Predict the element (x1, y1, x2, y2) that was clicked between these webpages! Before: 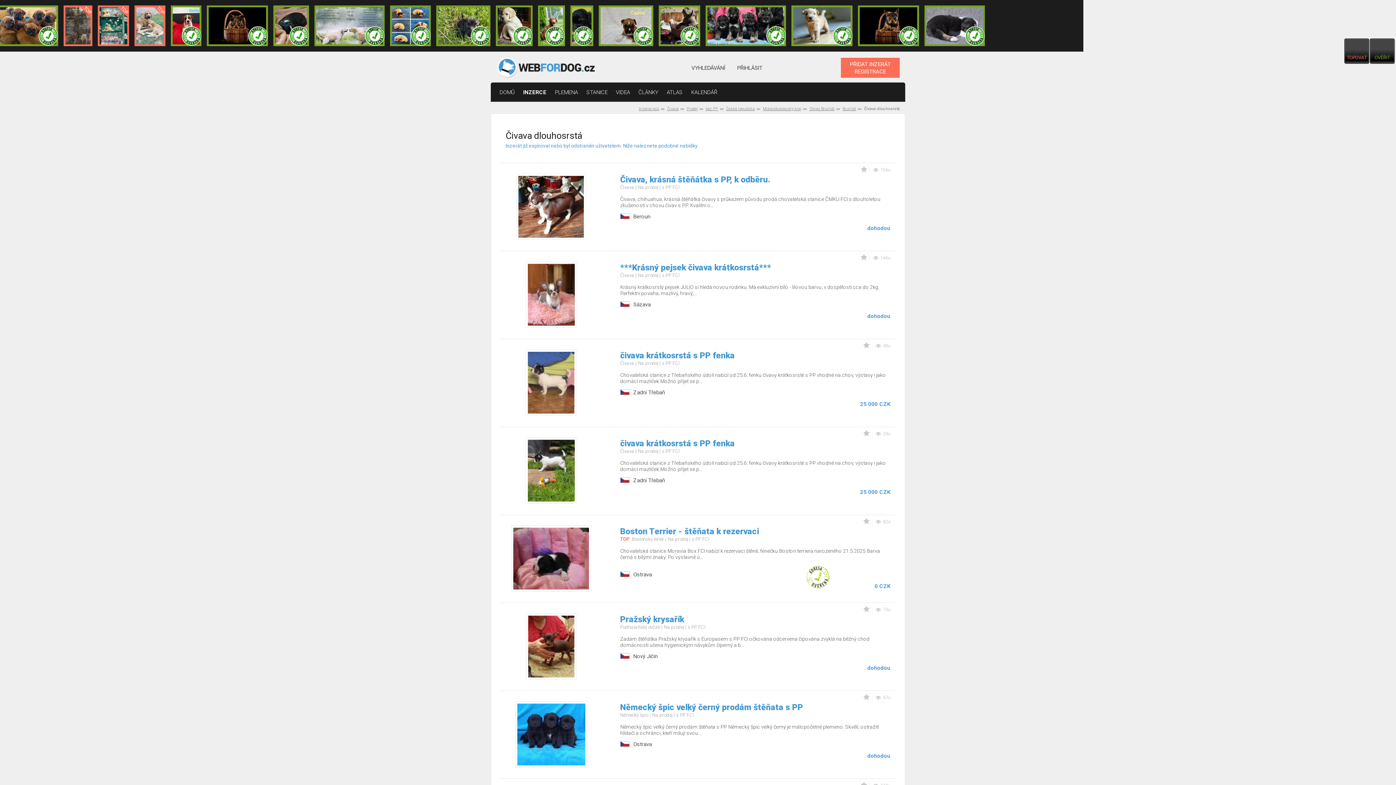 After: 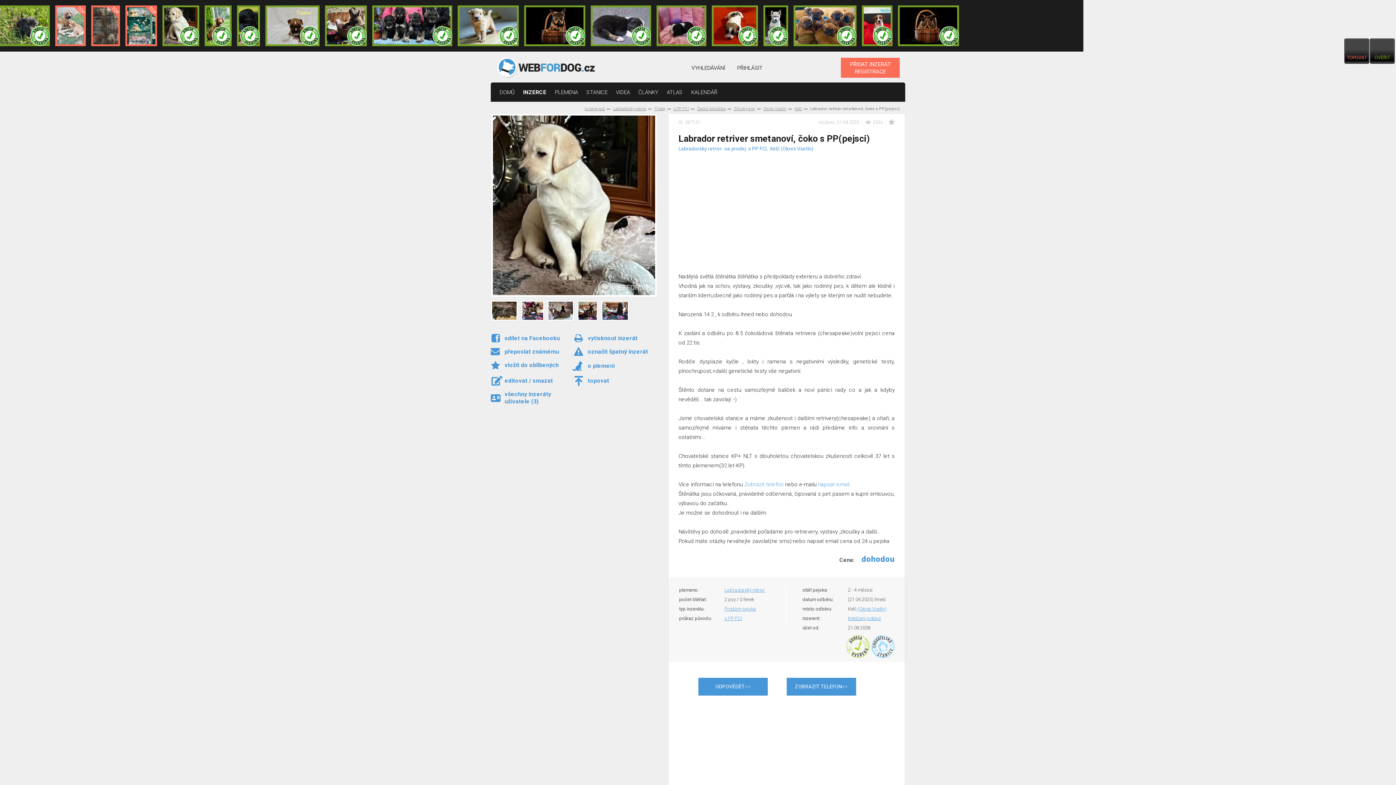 Action: bbox: (496, 5, 532, 46)